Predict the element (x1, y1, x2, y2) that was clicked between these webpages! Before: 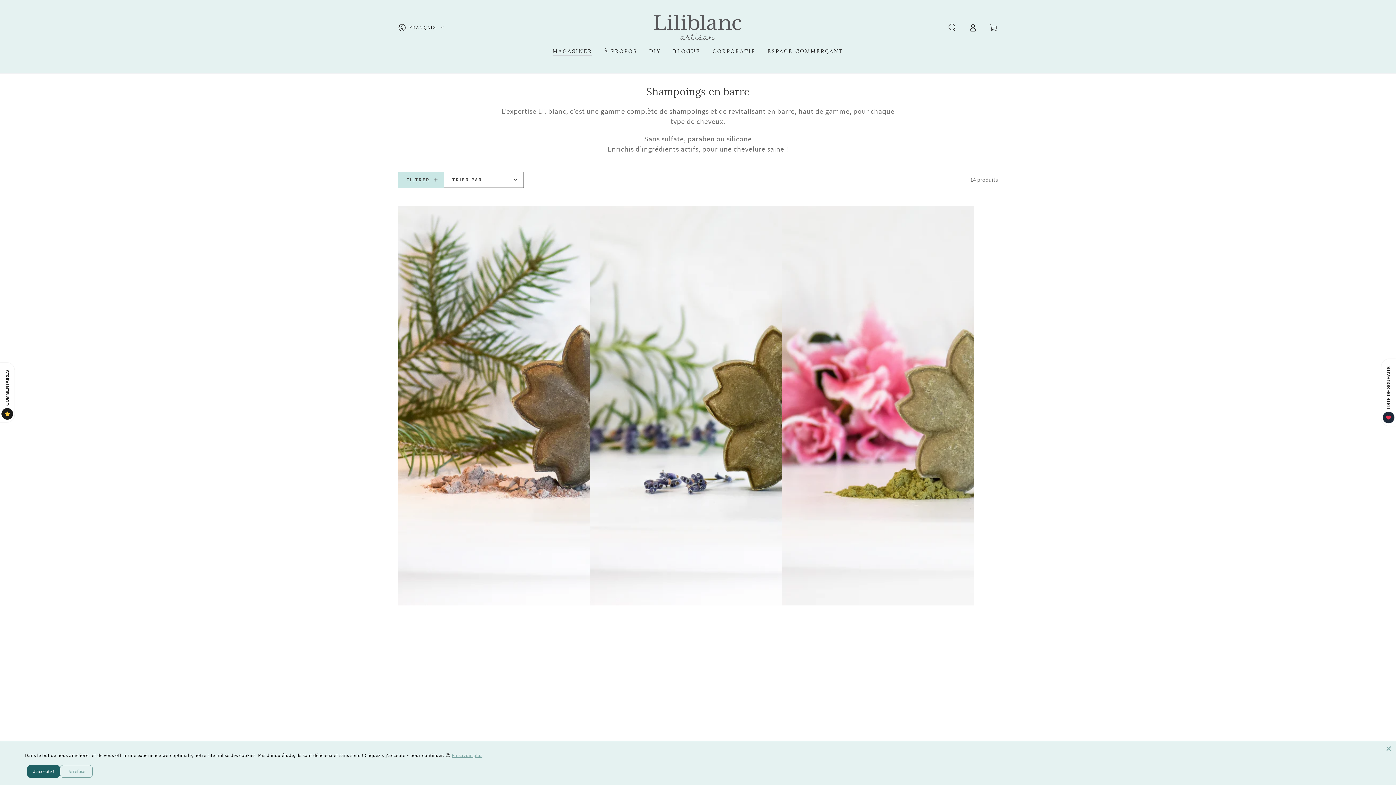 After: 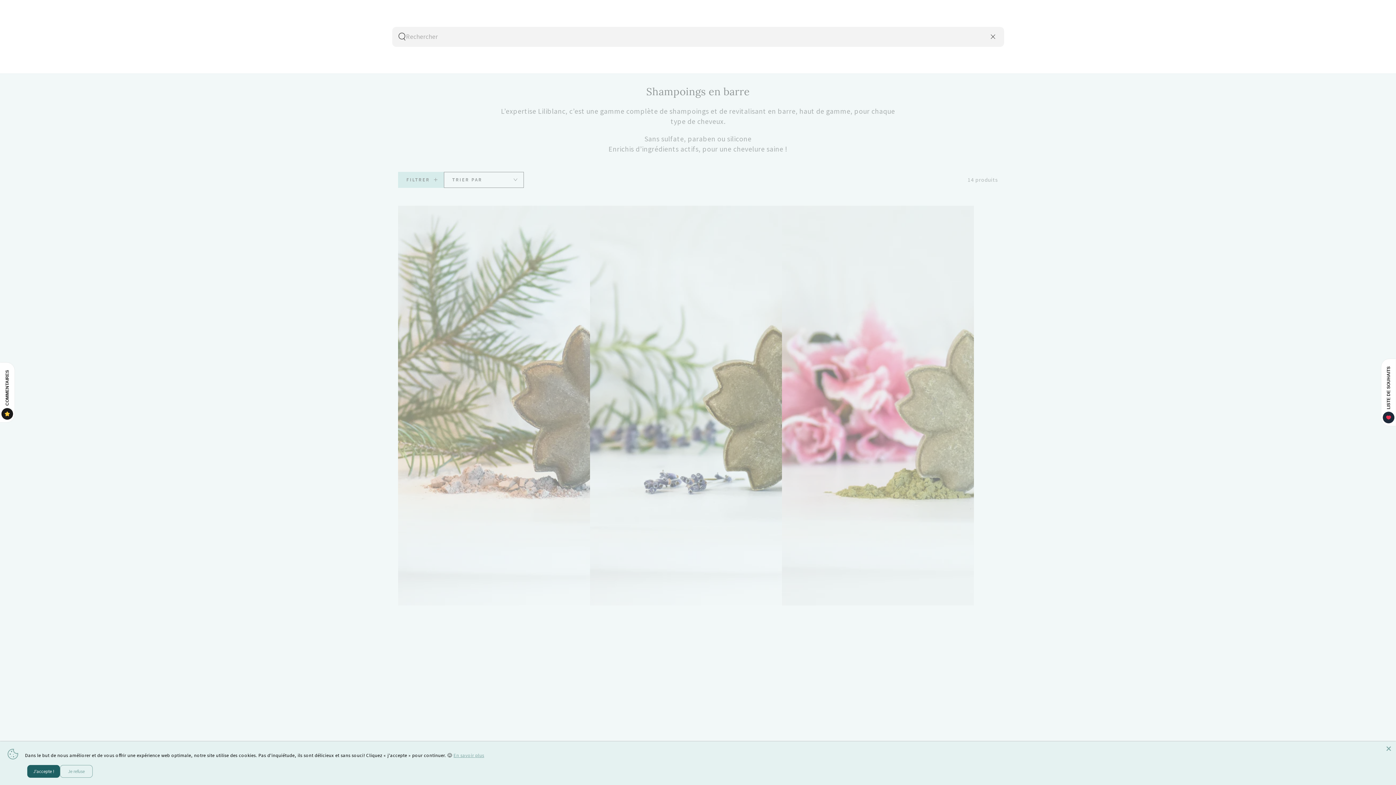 Action: label: Chercher sur notre site bbox: (941, 18, 962, 36)